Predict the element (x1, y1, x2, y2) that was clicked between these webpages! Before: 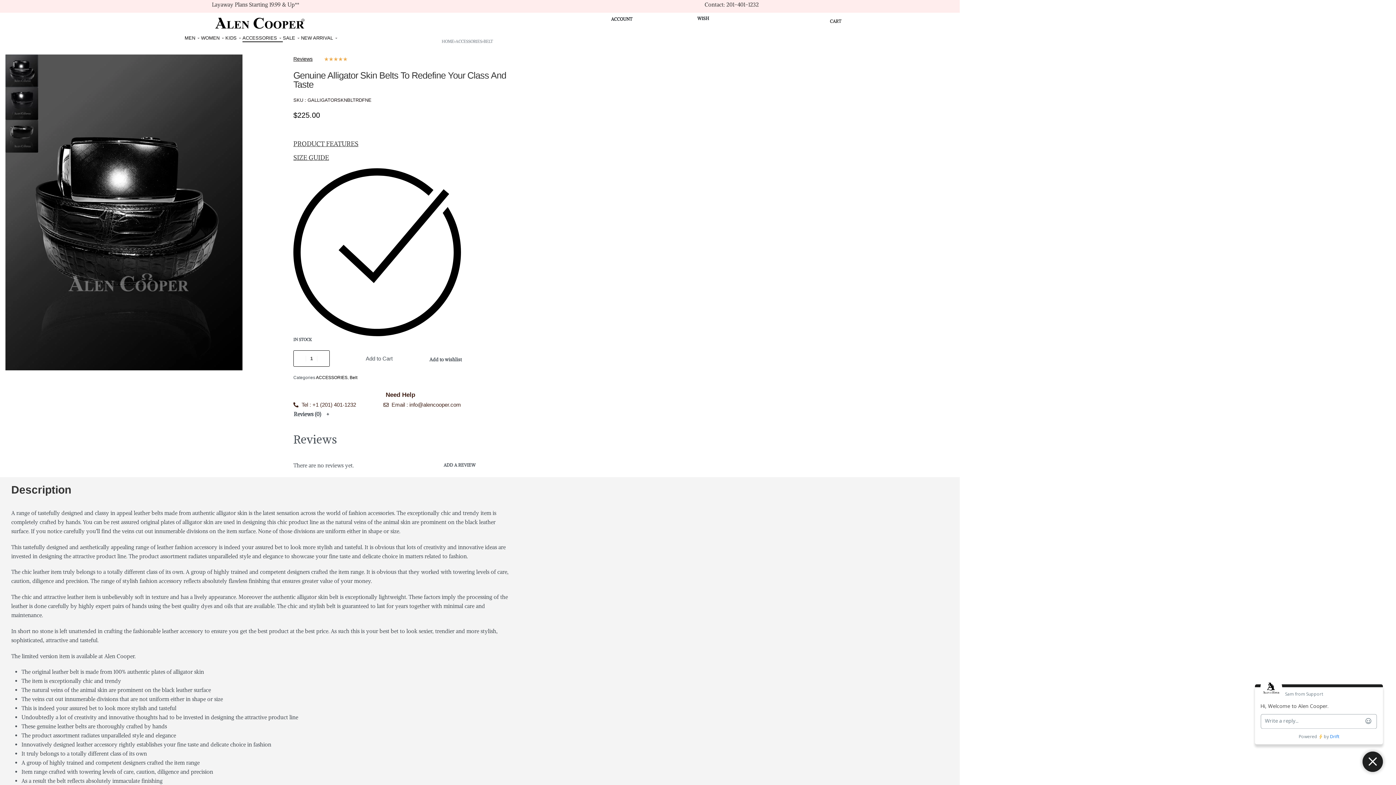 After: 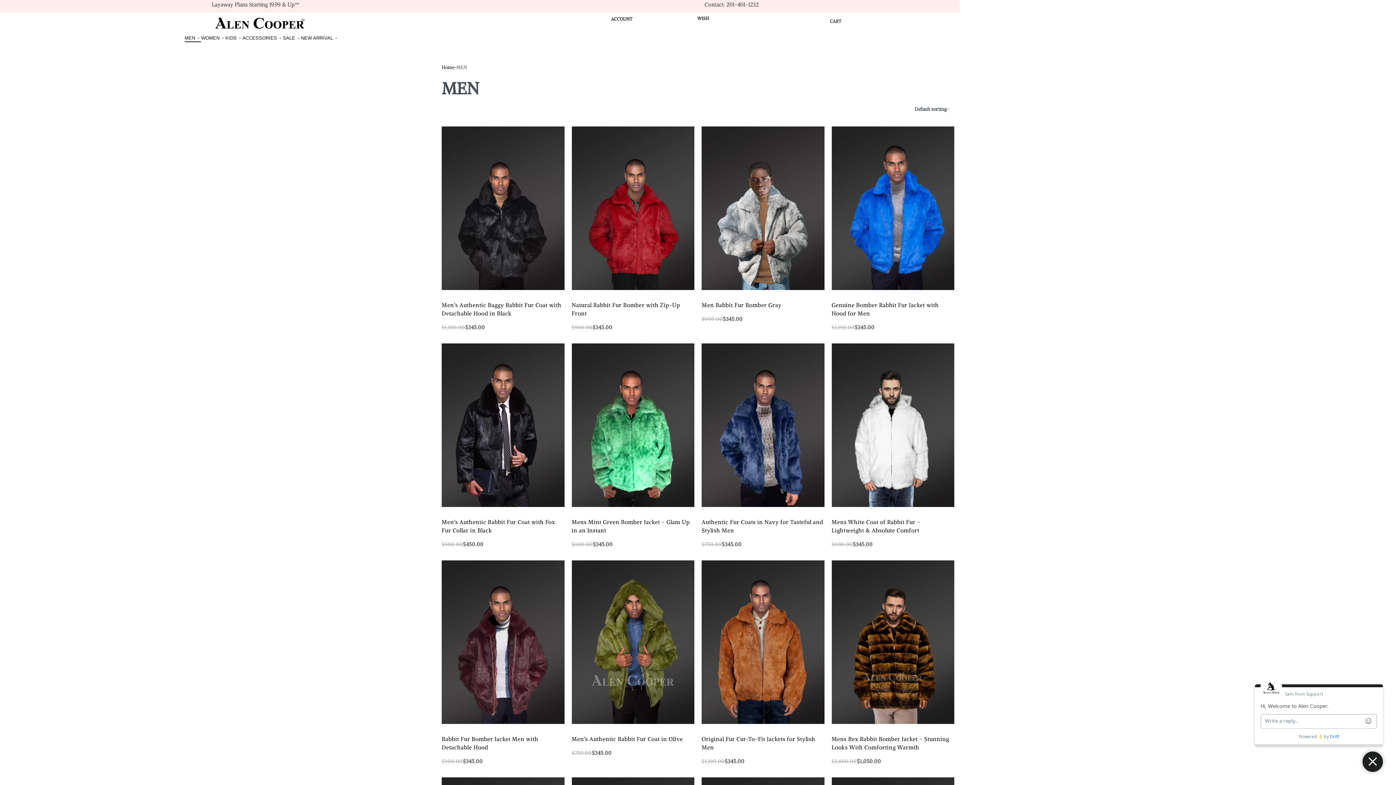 Action: label: MEN bbox: (184, 34, 201, 42)